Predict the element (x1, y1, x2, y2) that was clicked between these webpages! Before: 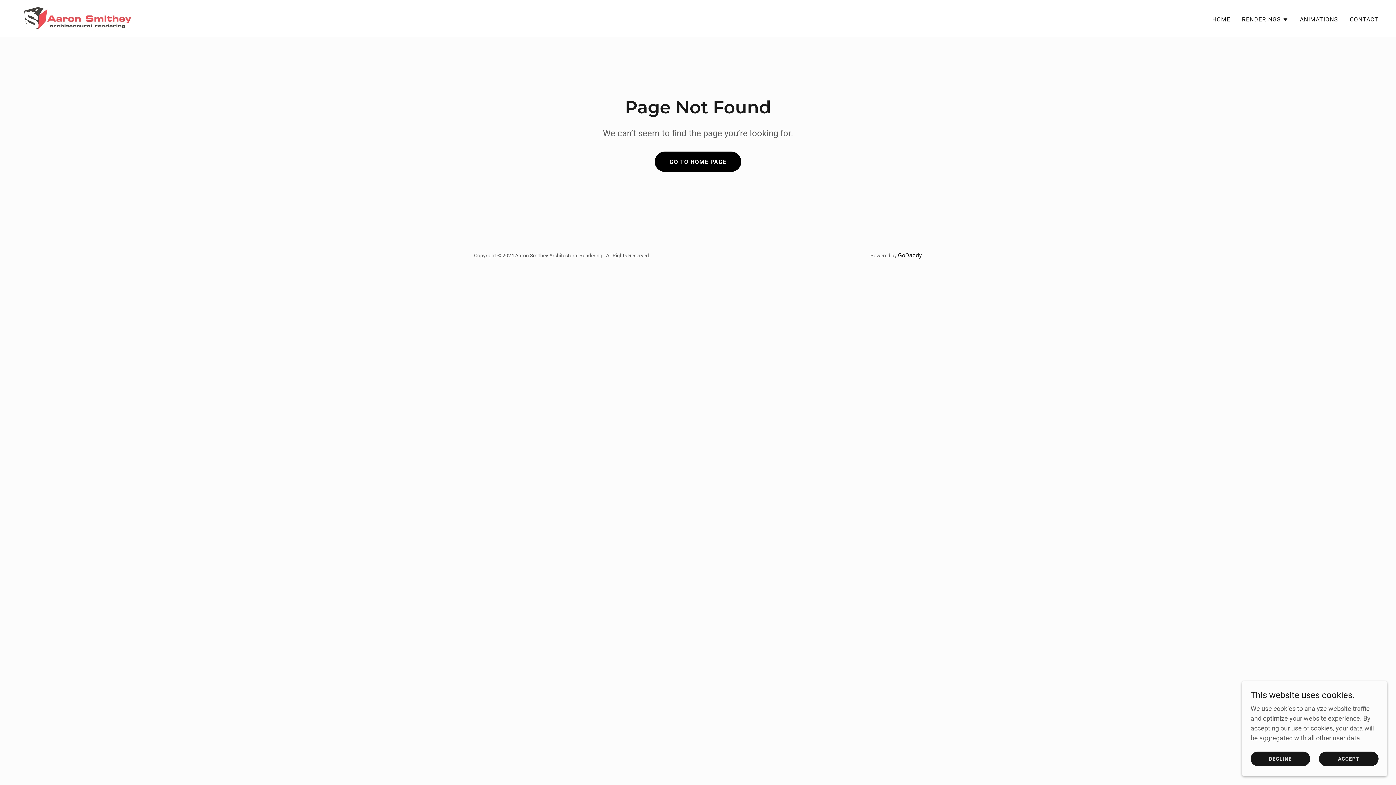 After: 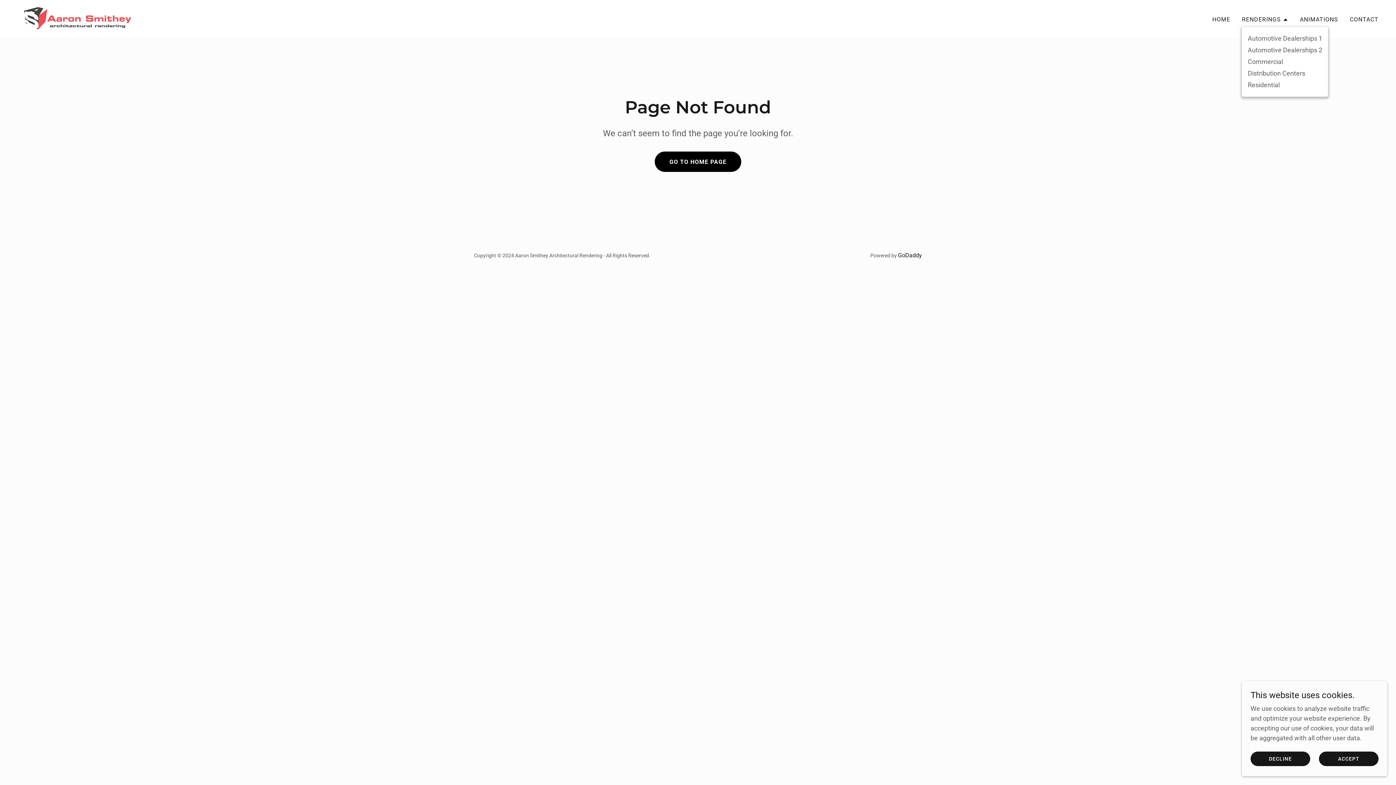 Action: bbox: (1242, 15, 1288, 24) label: RENDERINGS